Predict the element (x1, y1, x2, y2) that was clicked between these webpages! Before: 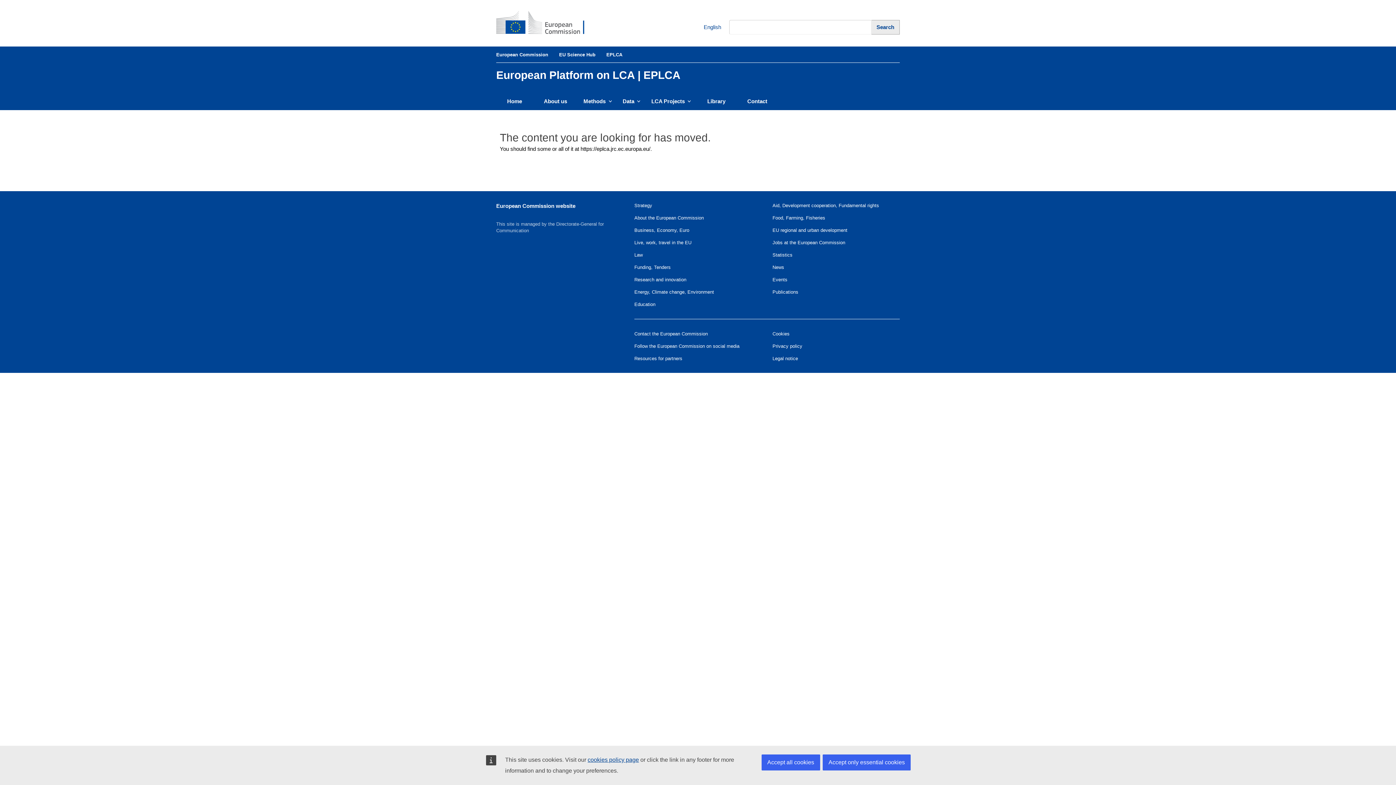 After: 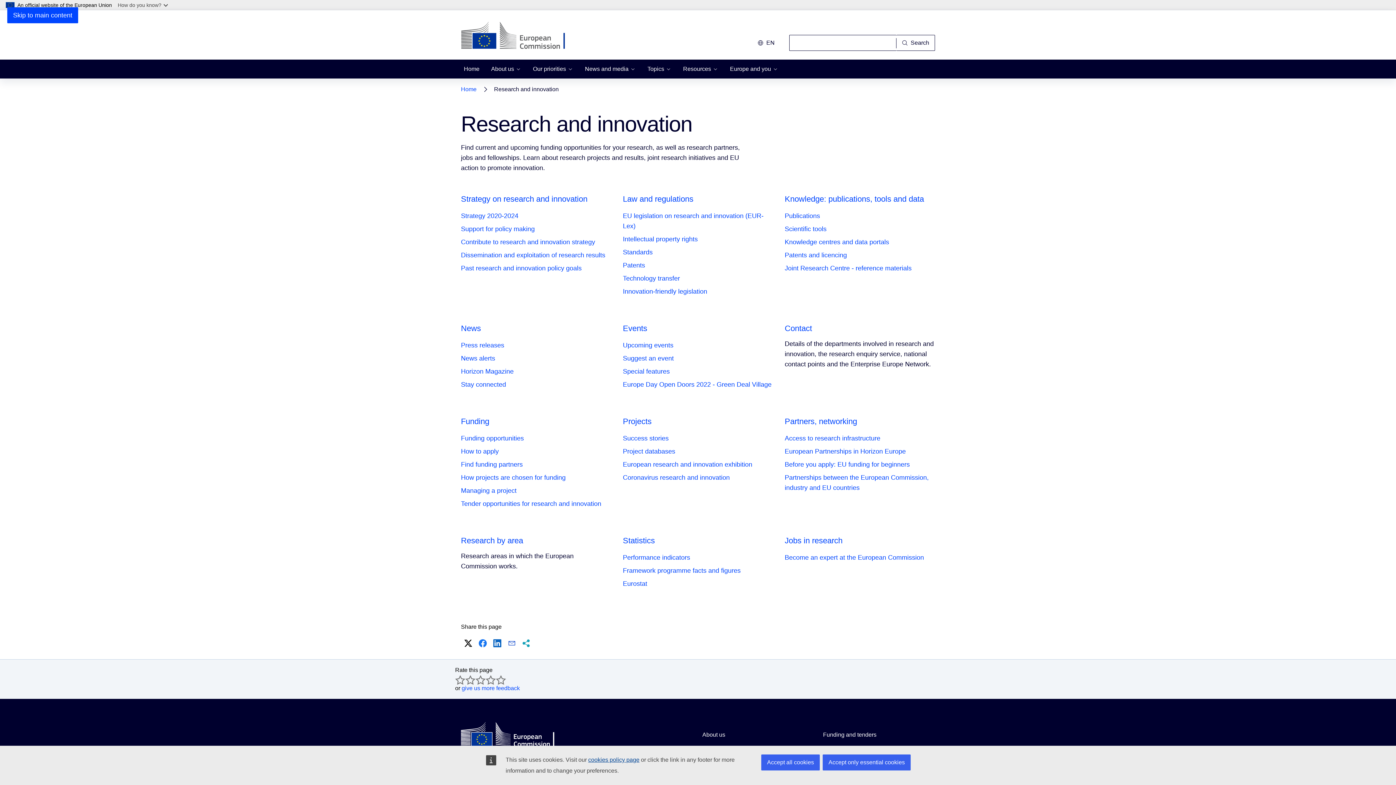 Action: label: Research and innovation bbox: (634, 276, 686, 282)